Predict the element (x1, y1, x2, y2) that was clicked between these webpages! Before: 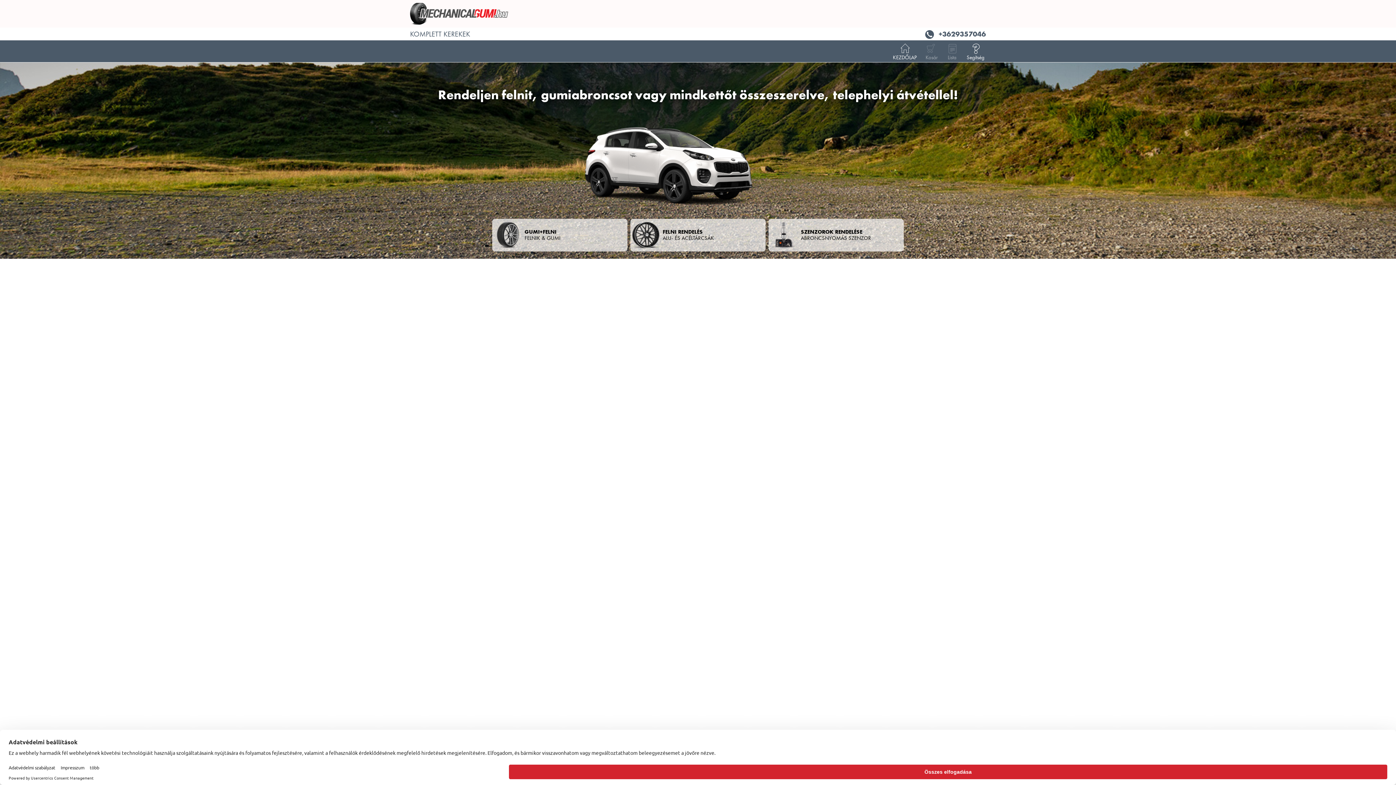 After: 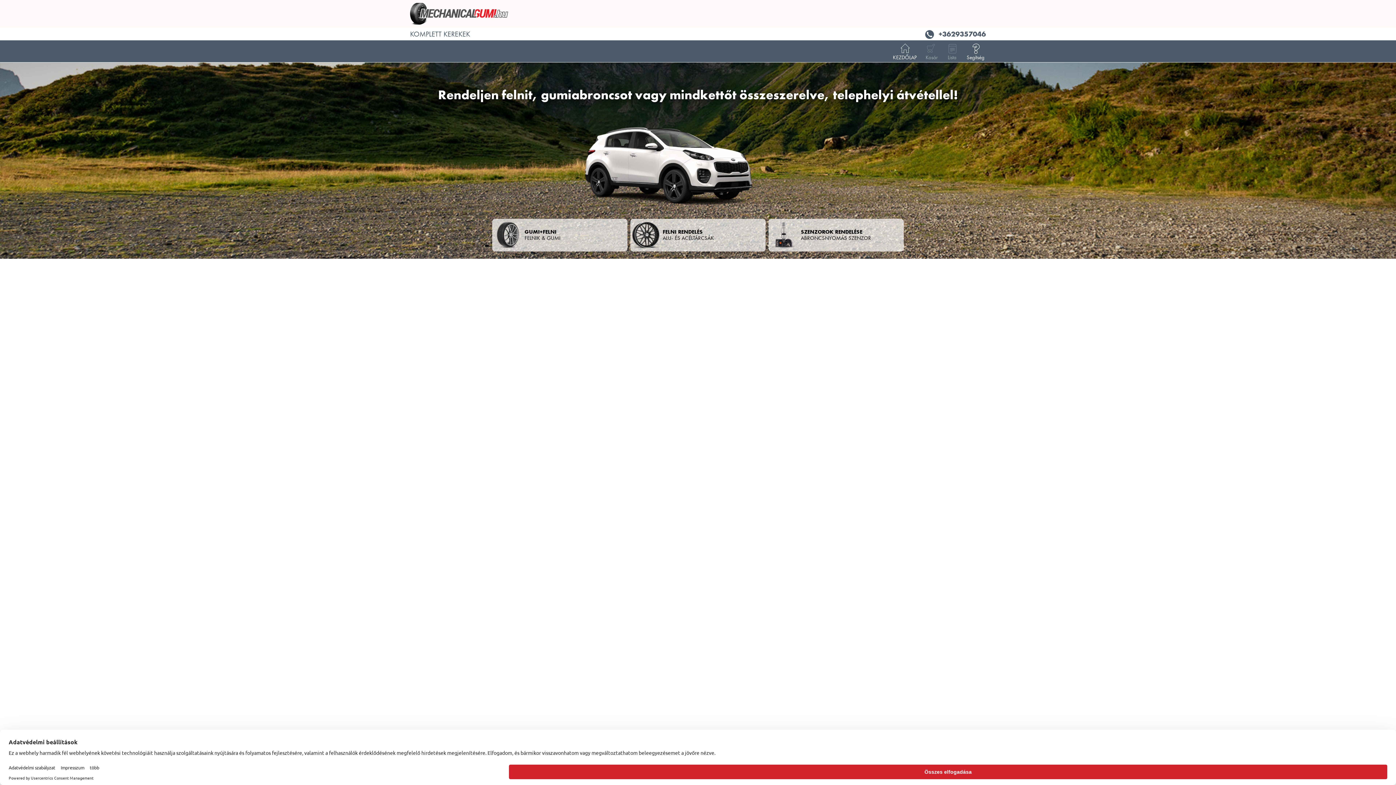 Action: label: Mechanical Quality Kft bbox: (410, 2, 986, 24)